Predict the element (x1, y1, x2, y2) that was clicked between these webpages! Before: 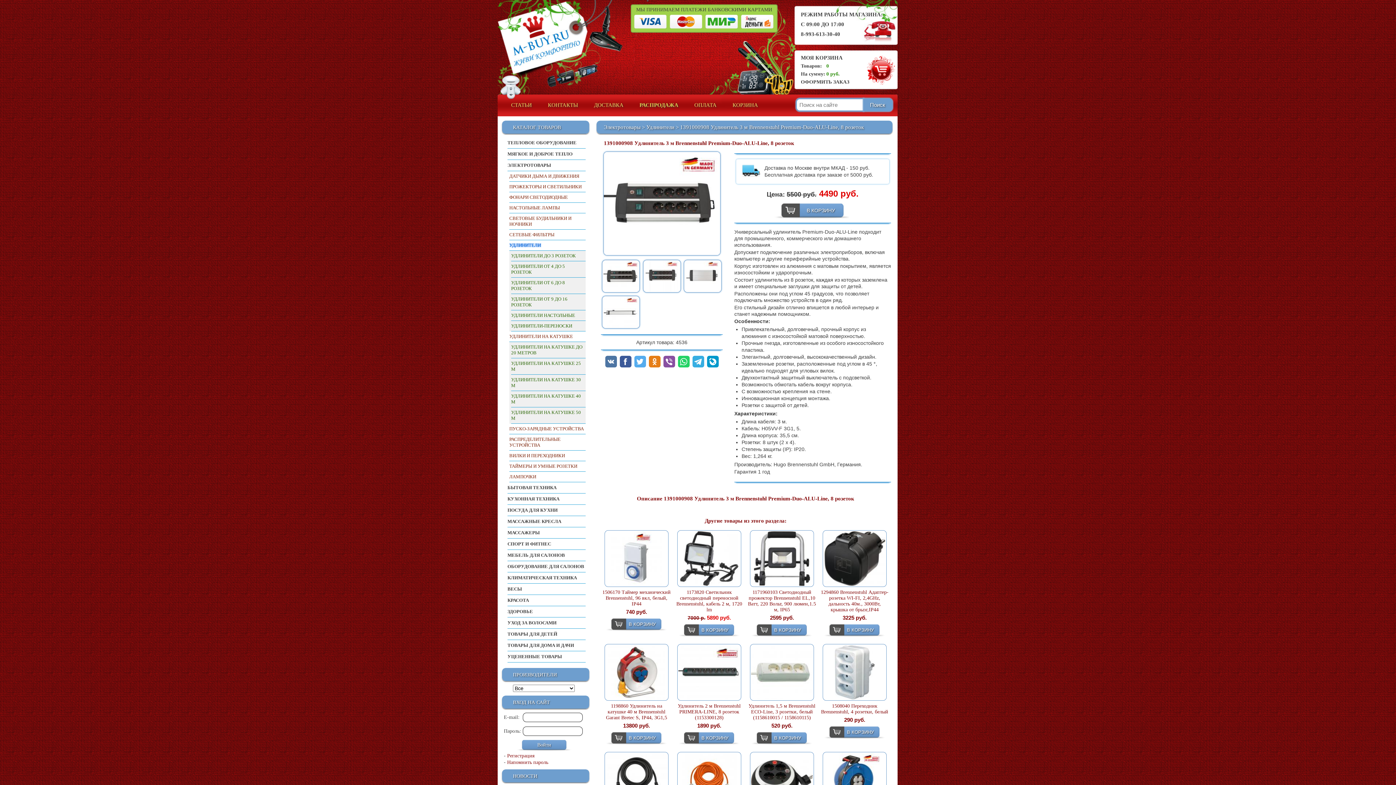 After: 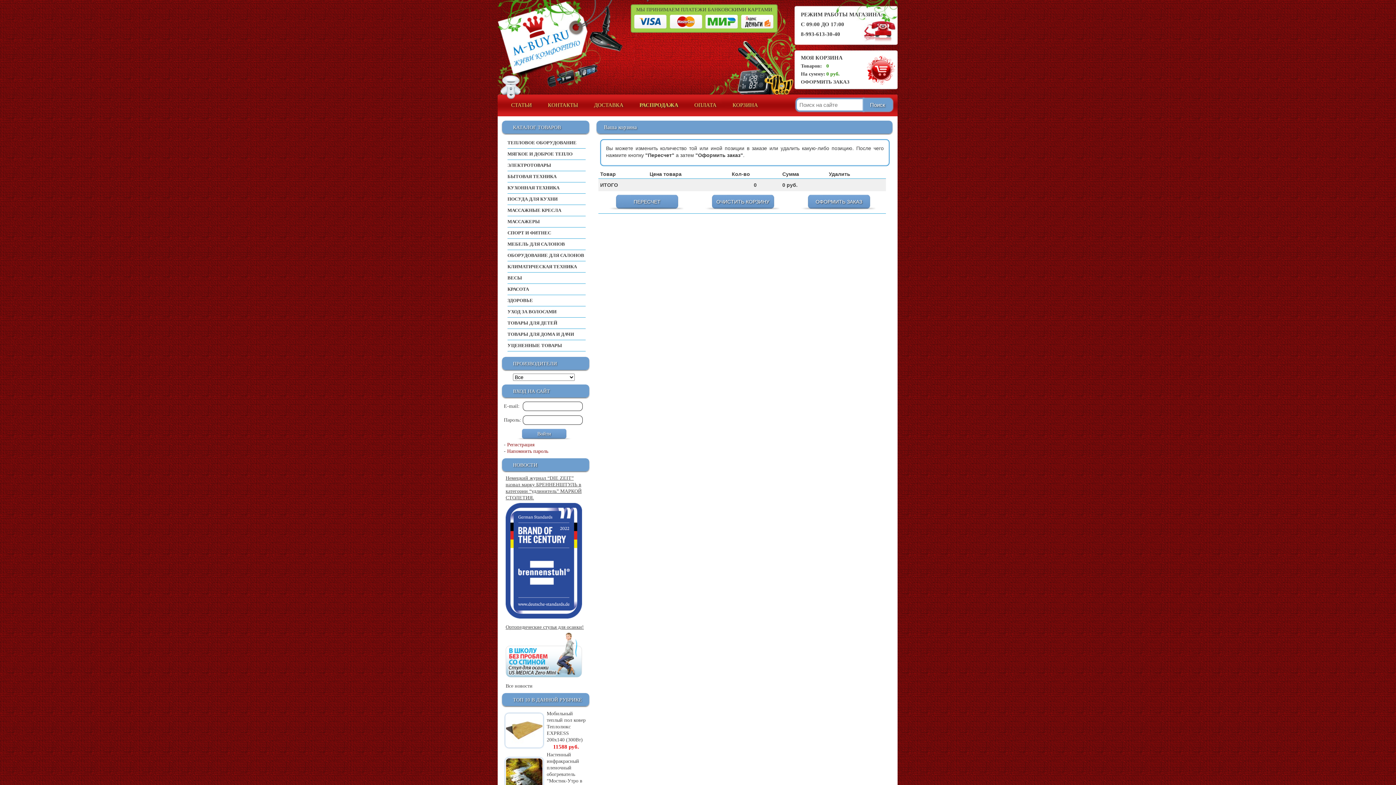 Action: bbox: (866, 55, 896, 84) label: Корзина